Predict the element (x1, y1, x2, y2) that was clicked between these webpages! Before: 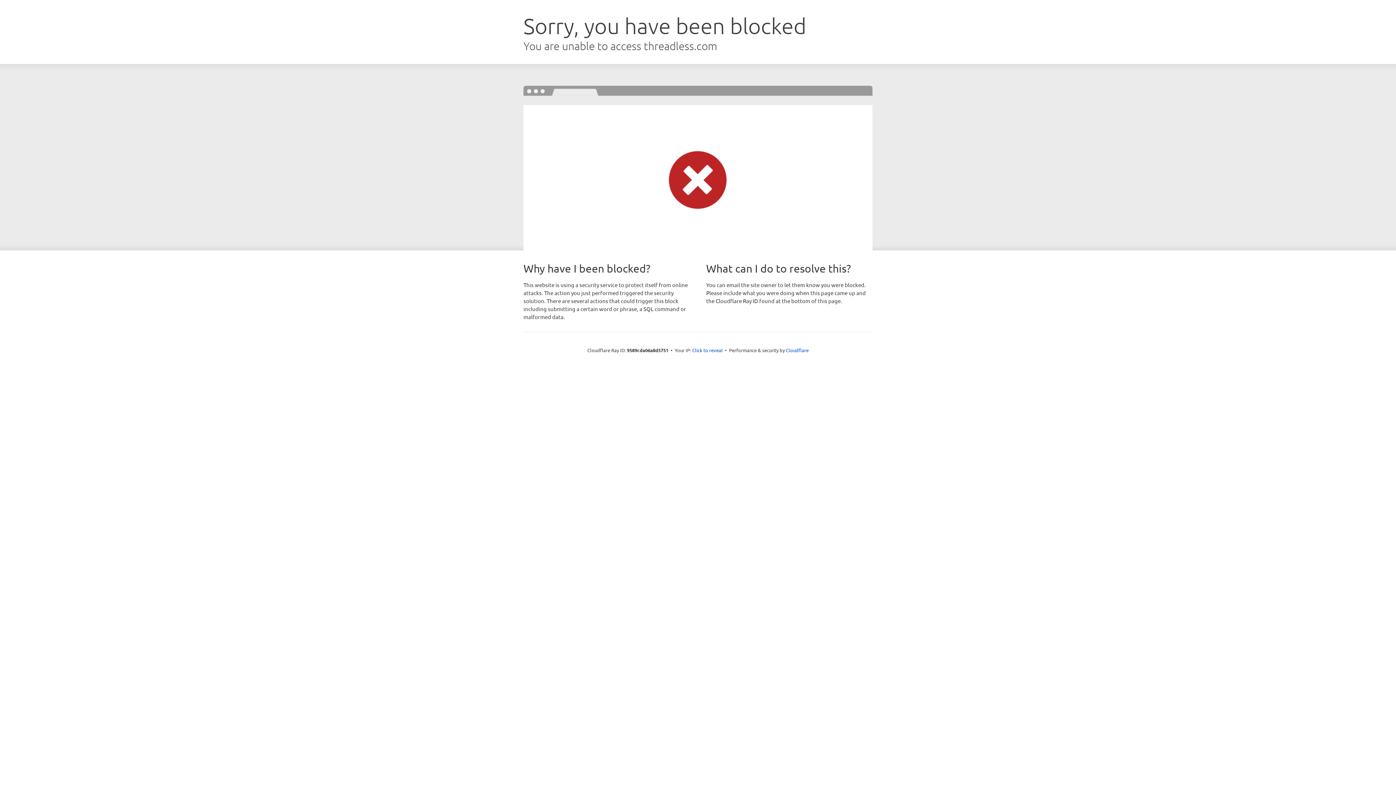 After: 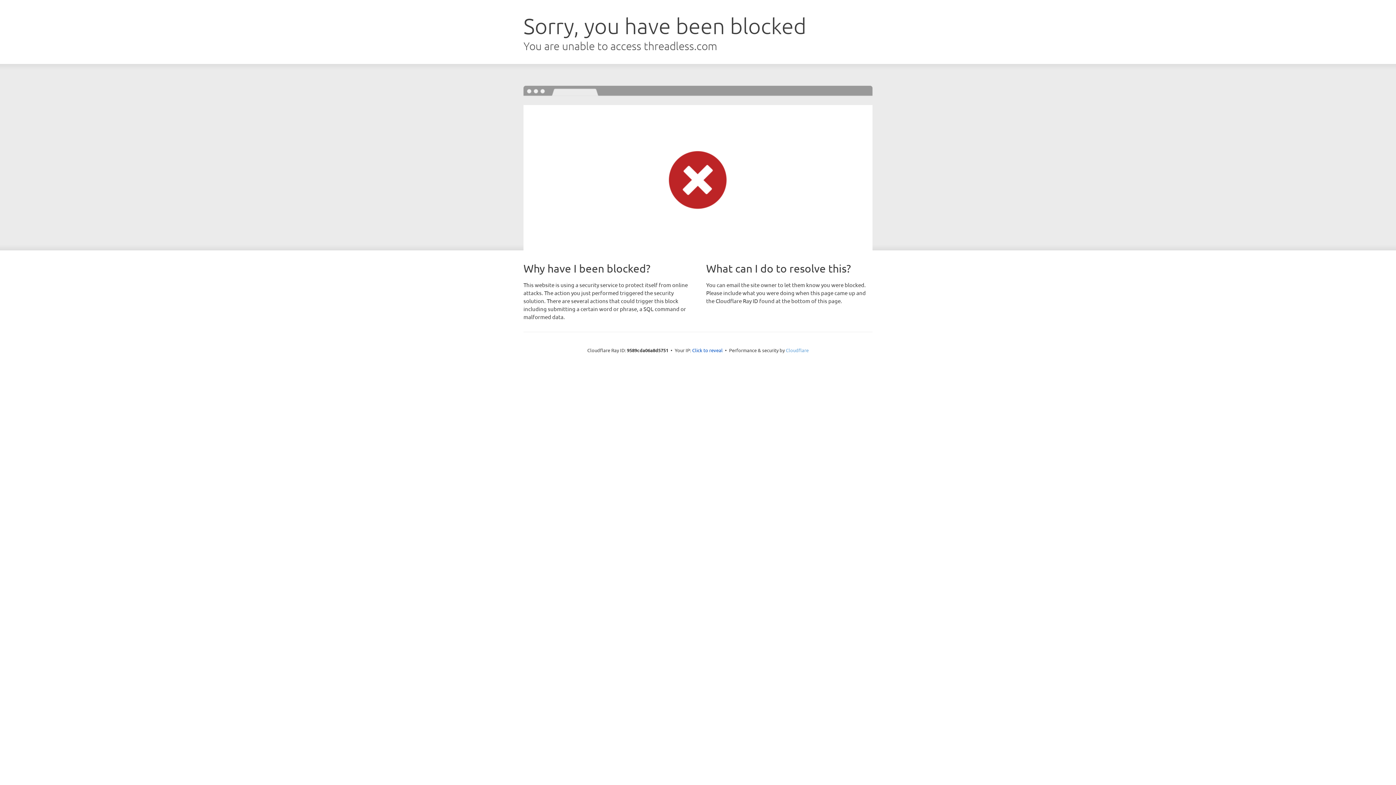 Action: label: Cloudflare bbox: (786, 347, 808, 353)